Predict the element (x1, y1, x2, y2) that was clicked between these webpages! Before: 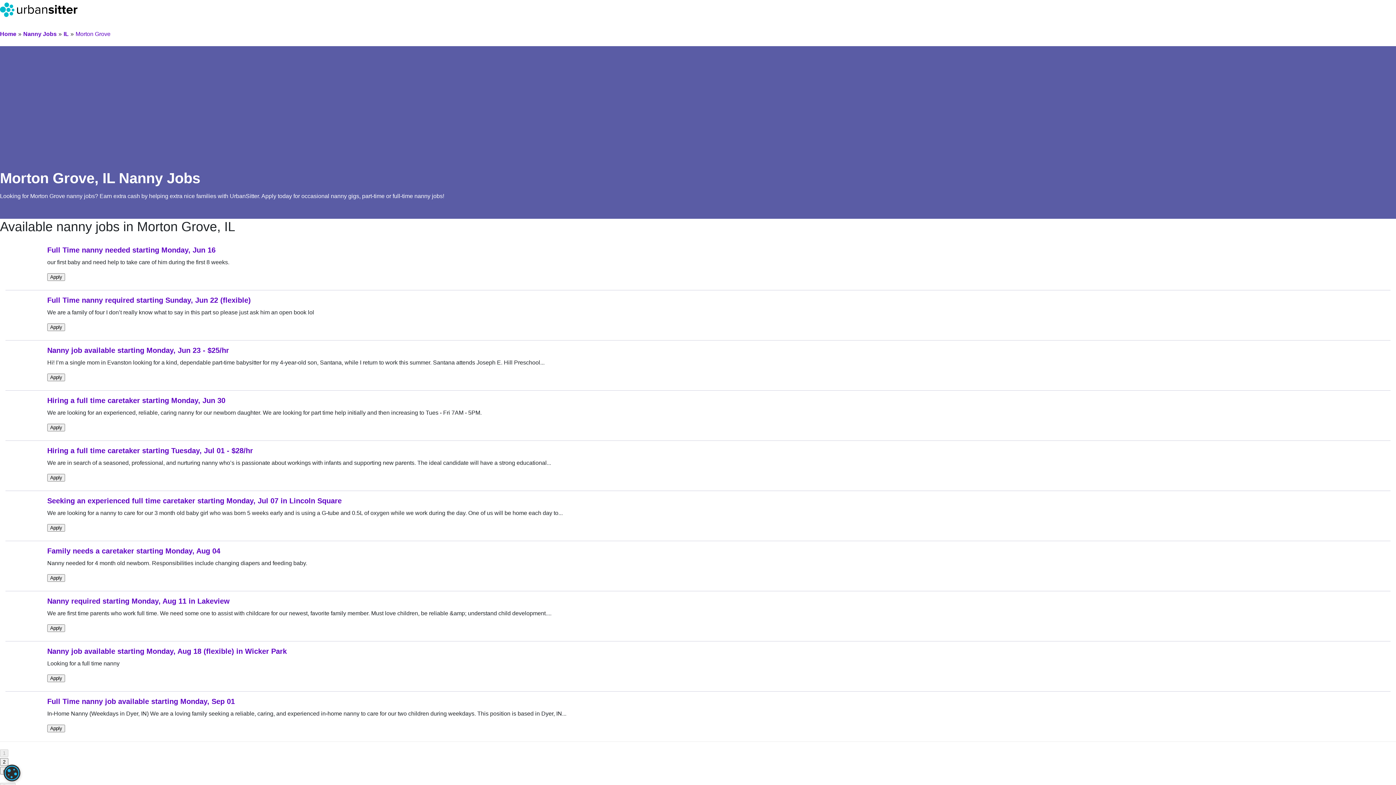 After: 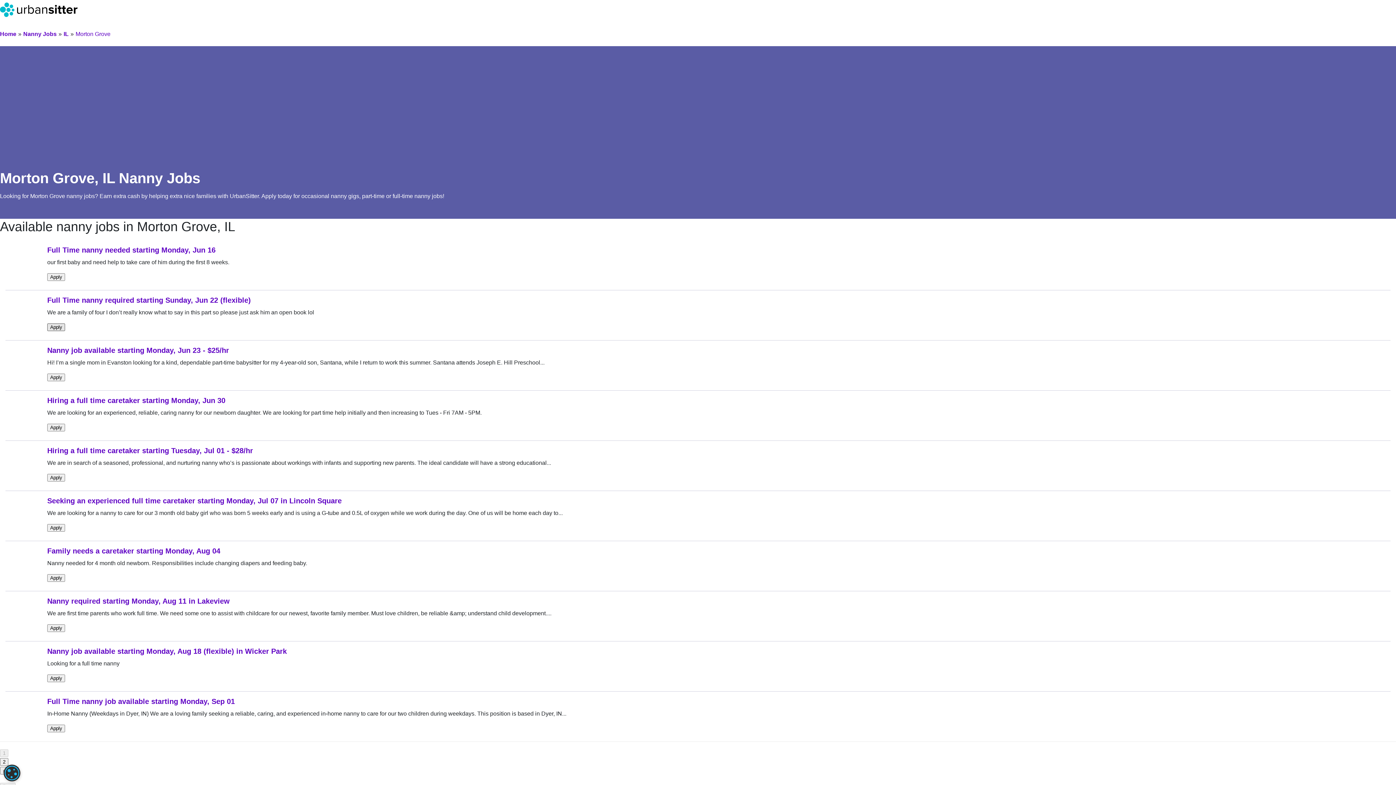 Action: bbox: (47, 323, 65, 331) label: Apply